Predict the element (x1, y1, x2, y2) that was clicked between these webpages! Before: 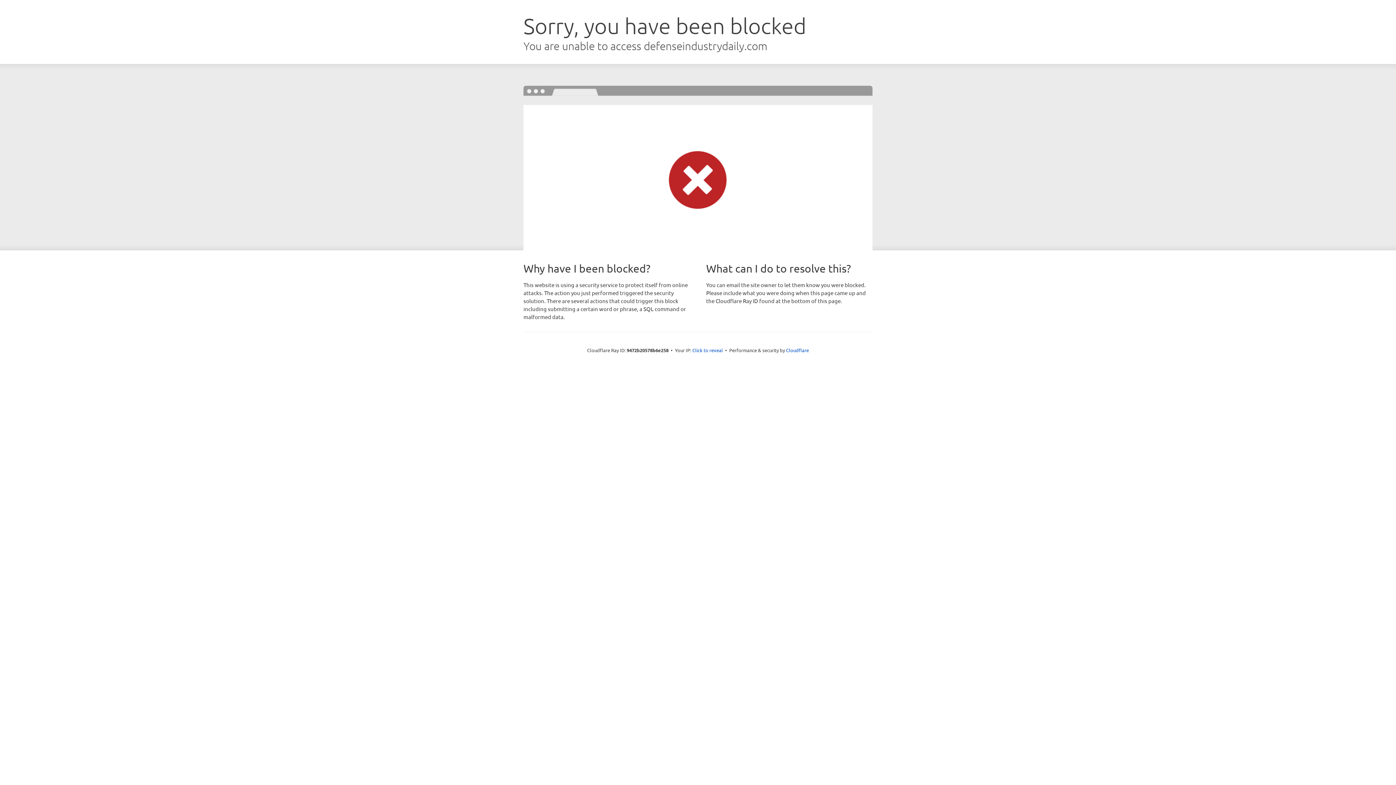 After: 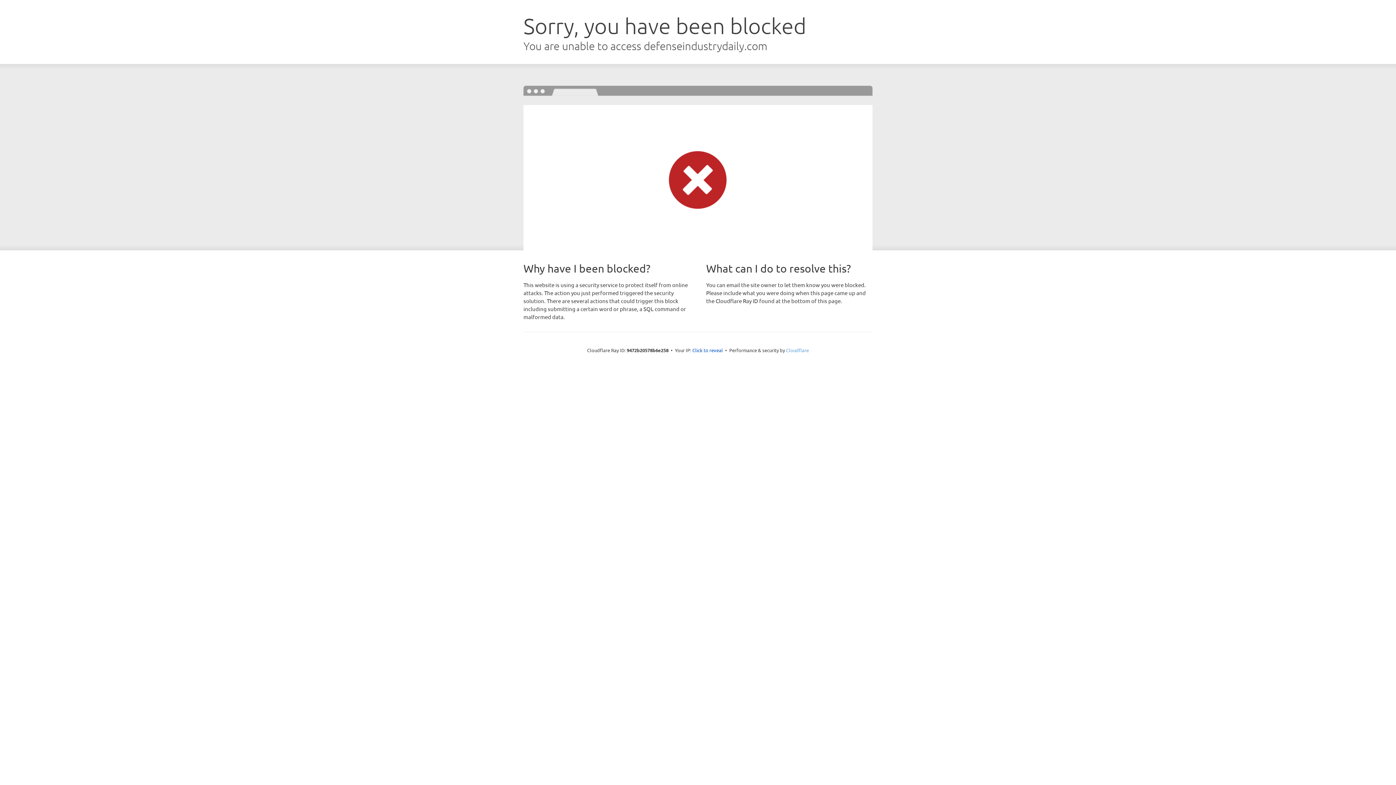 Action: label: Cloudflare bbox: (786, 347, 809, 353)